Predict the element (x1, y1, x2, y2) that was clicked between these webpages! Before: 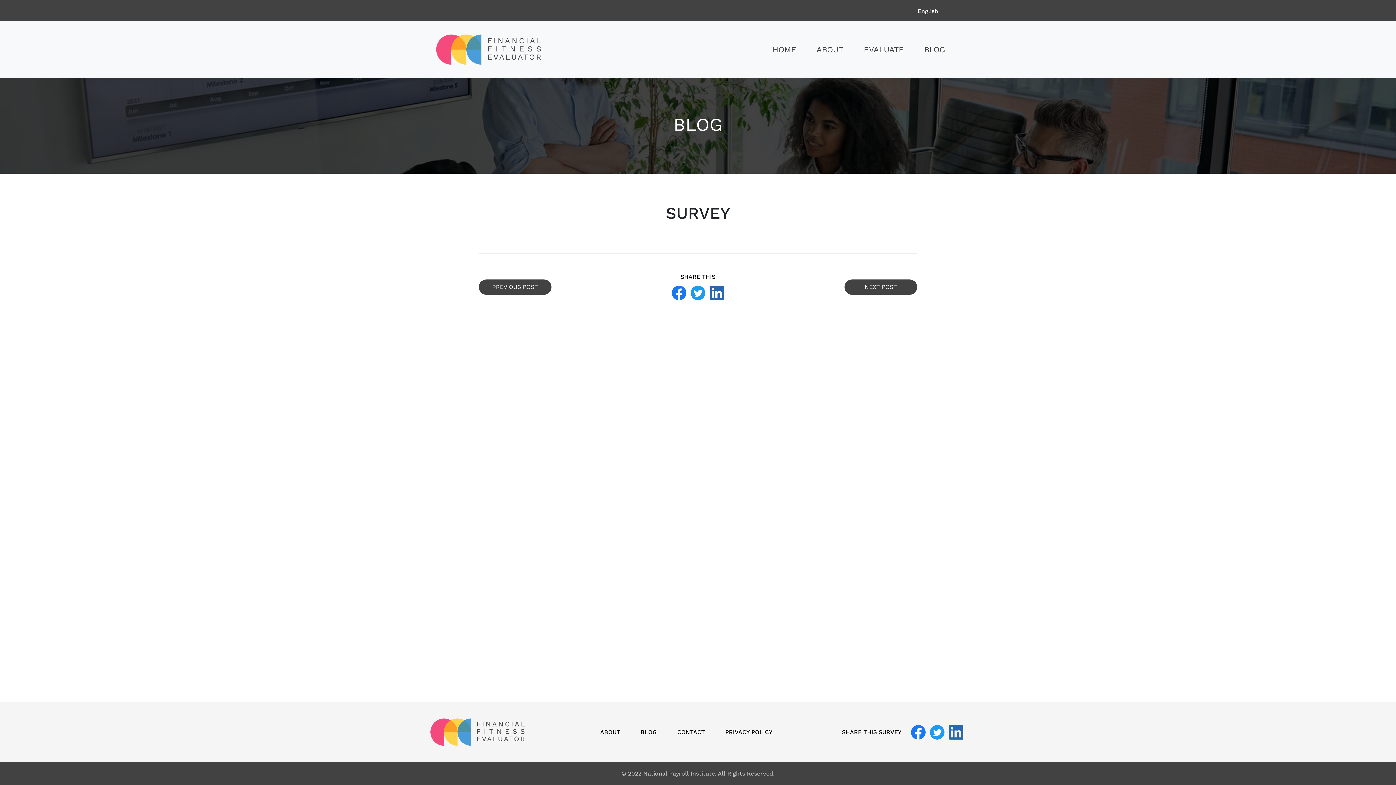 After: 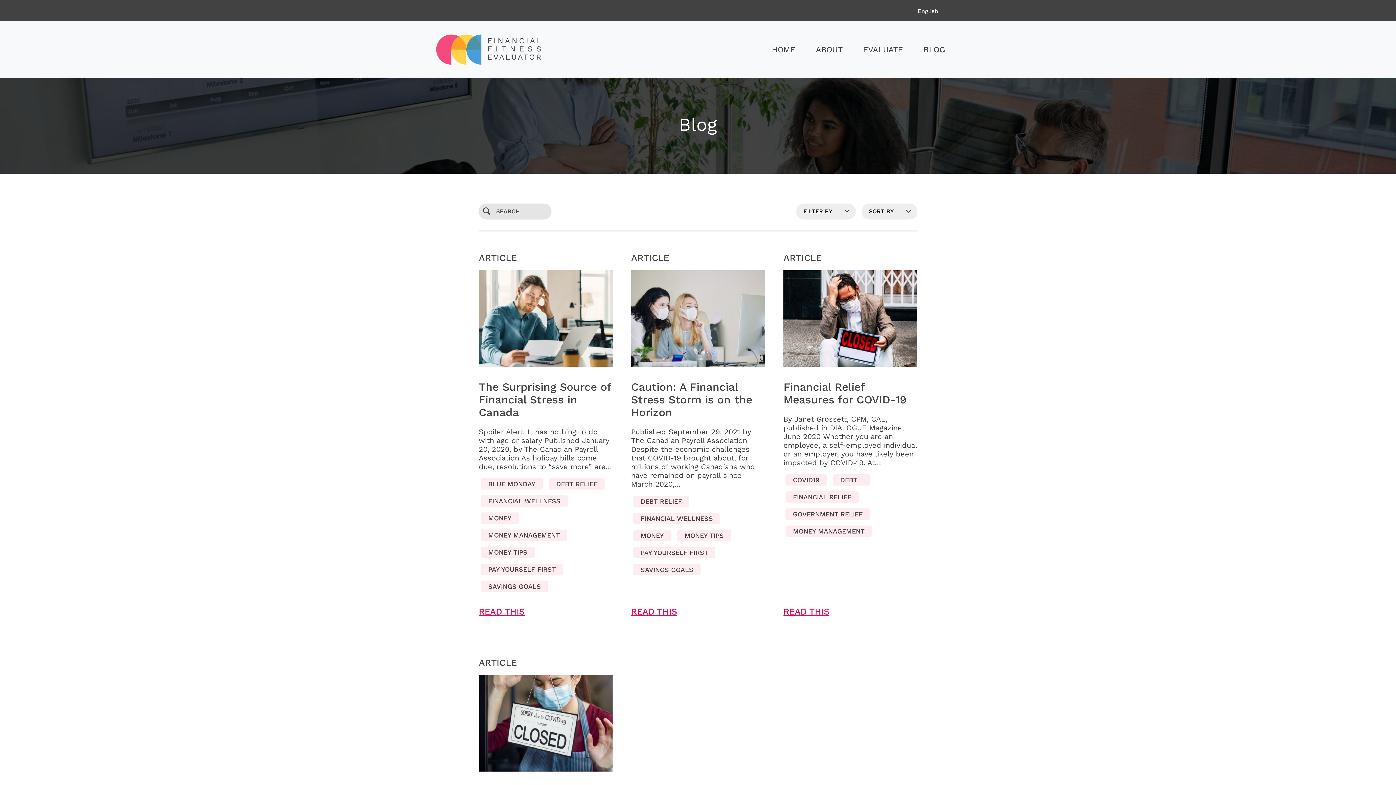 Action: bbox: (639, 726, 658, 738) label: BLOG